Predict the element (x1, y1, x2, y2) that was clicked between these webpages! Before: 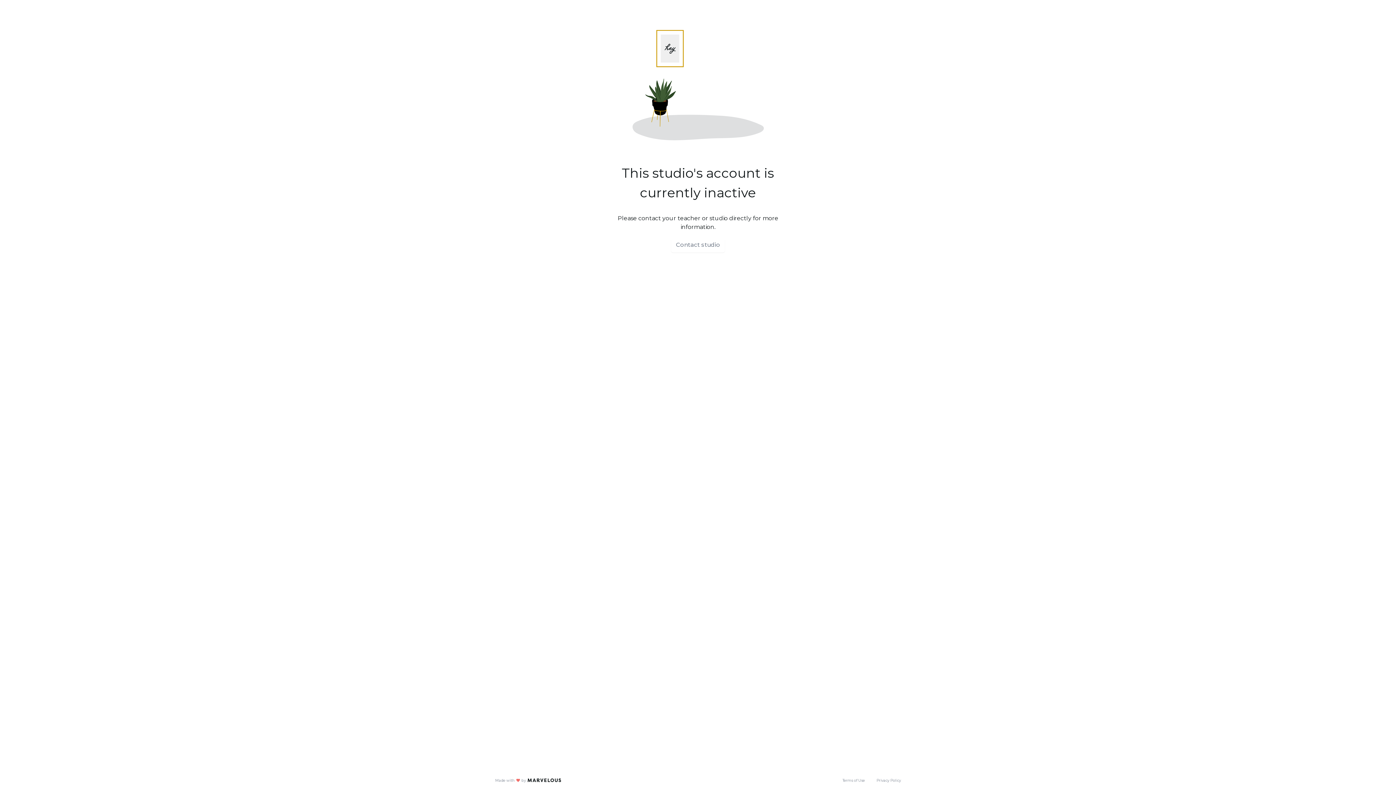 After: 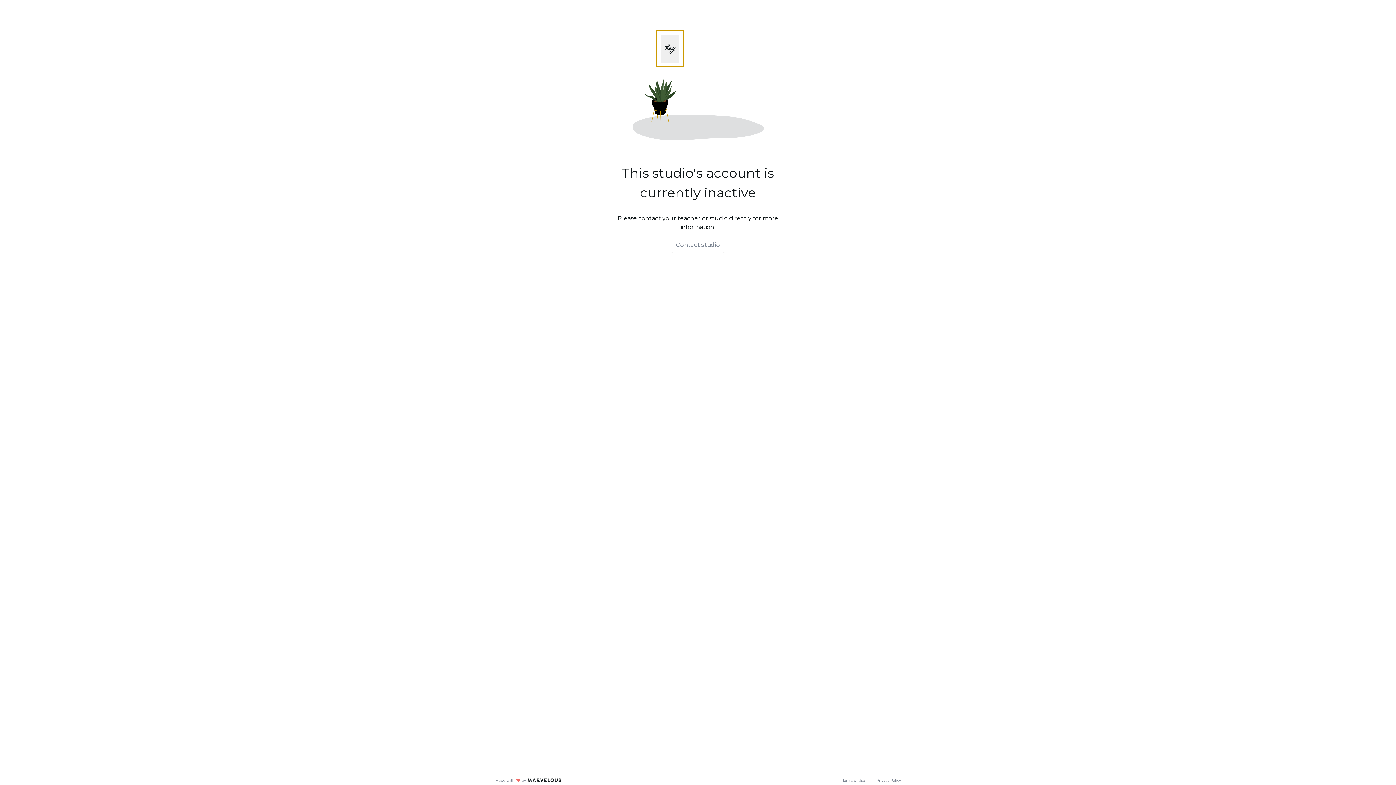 Action: bbox: (526, 776, 561, 785)